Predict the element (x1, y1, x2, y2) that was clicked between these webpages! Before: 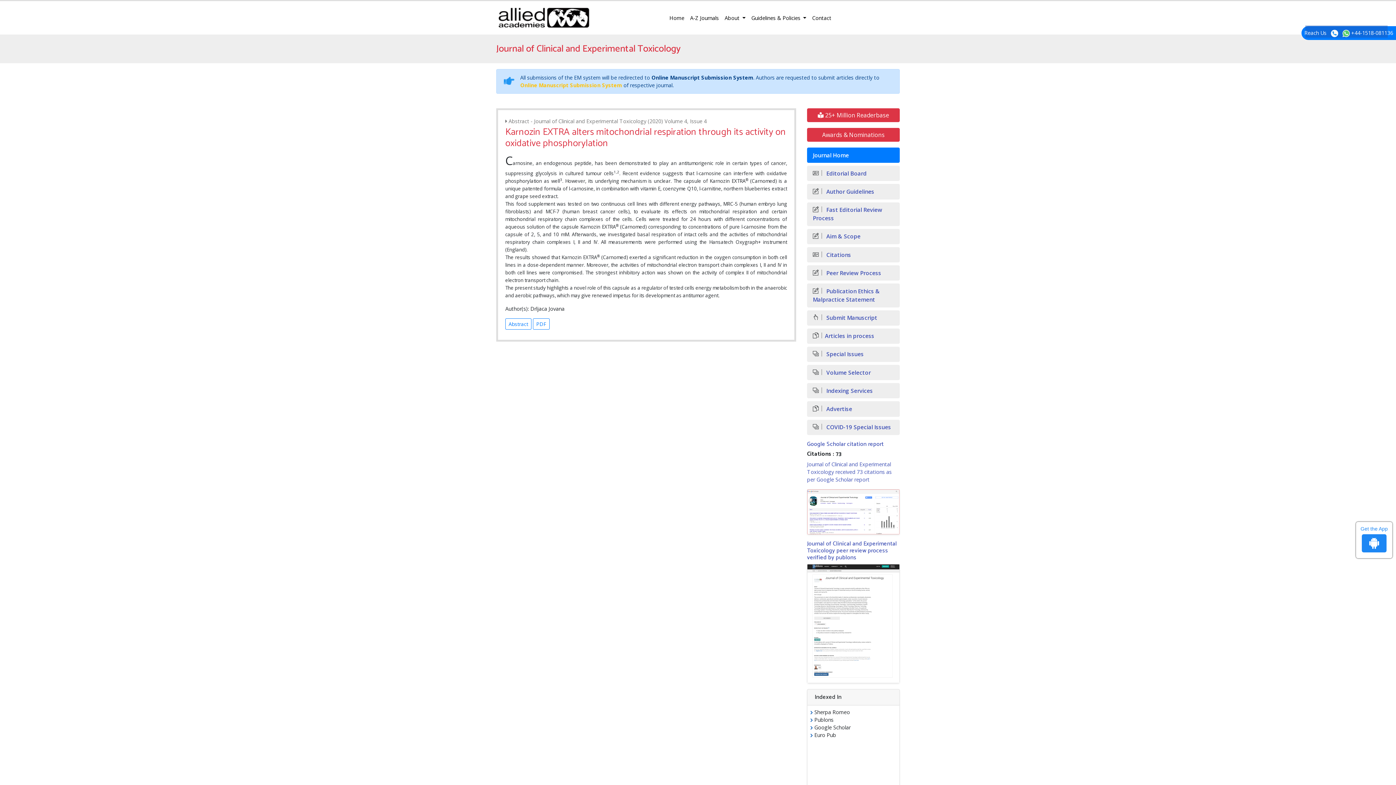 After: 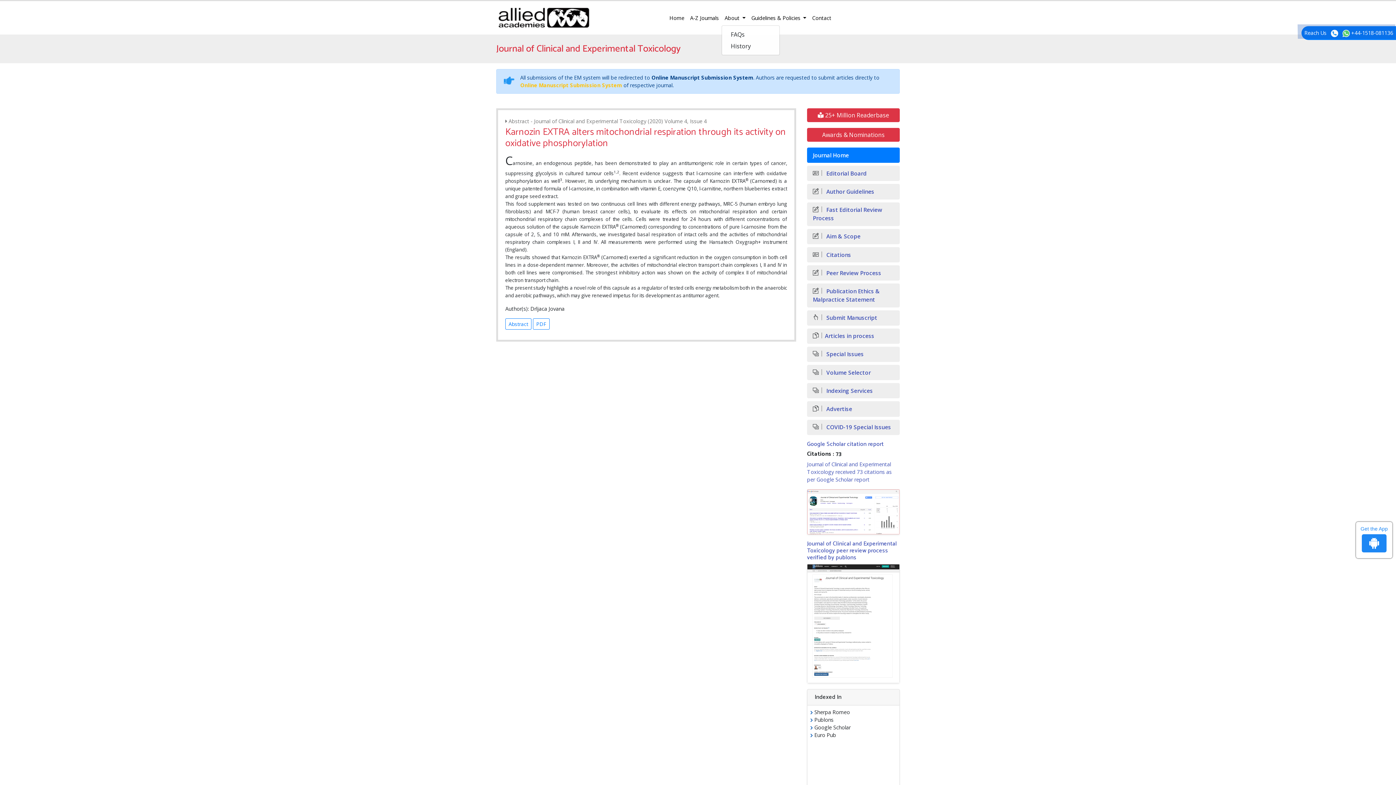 Action: bbox: (721, 11, 748, 24) label: About 